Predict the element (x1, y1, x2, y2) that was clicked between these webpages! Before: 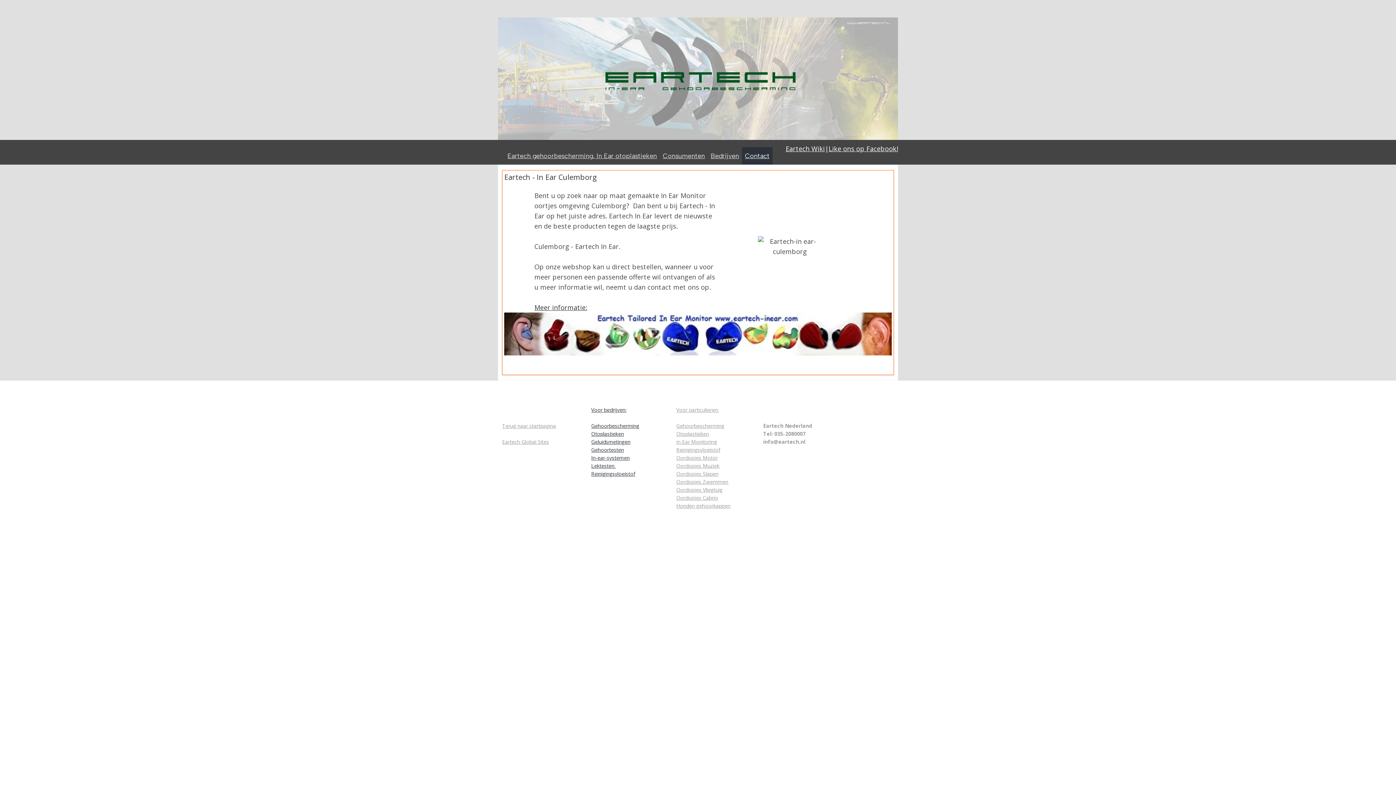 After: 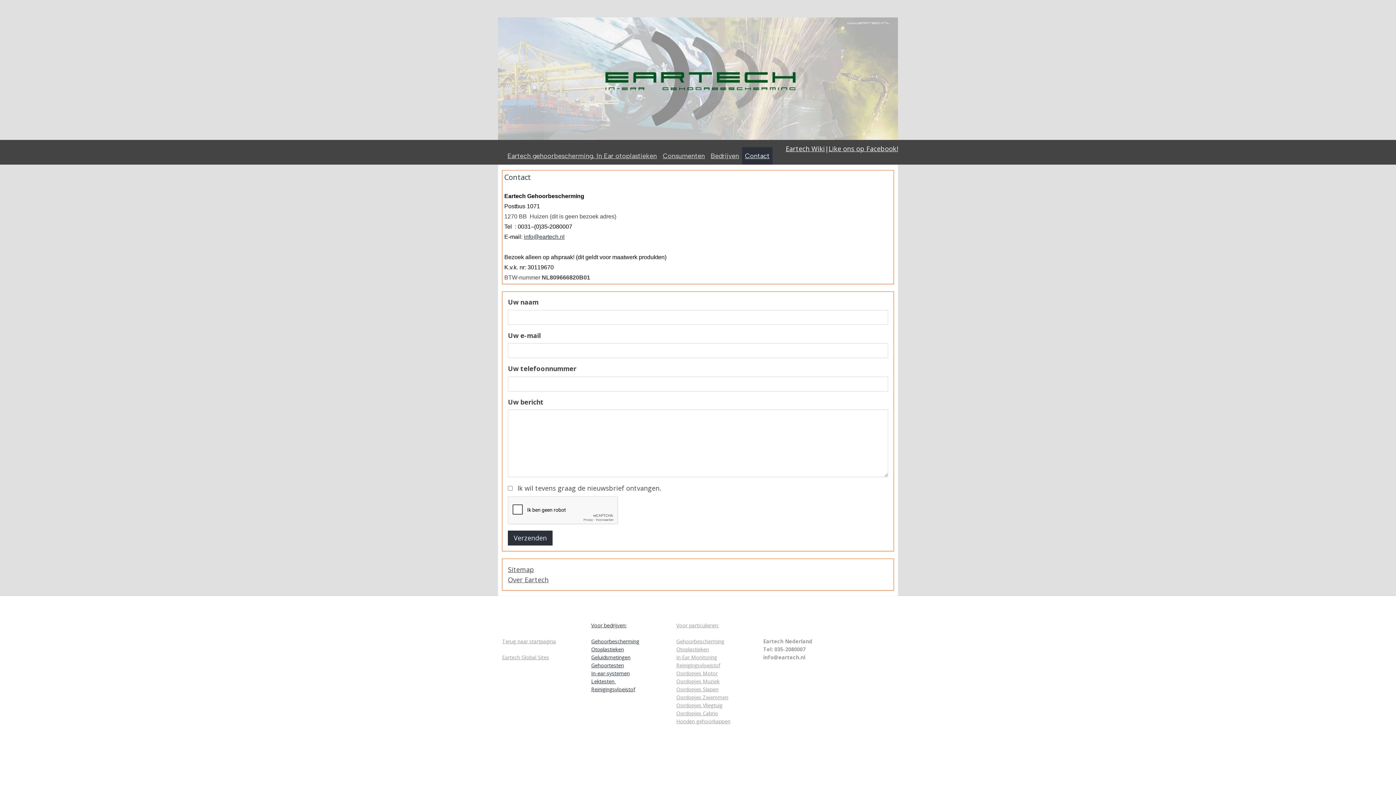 Action: bbox: (742, 147, 772, 164) label: Contact